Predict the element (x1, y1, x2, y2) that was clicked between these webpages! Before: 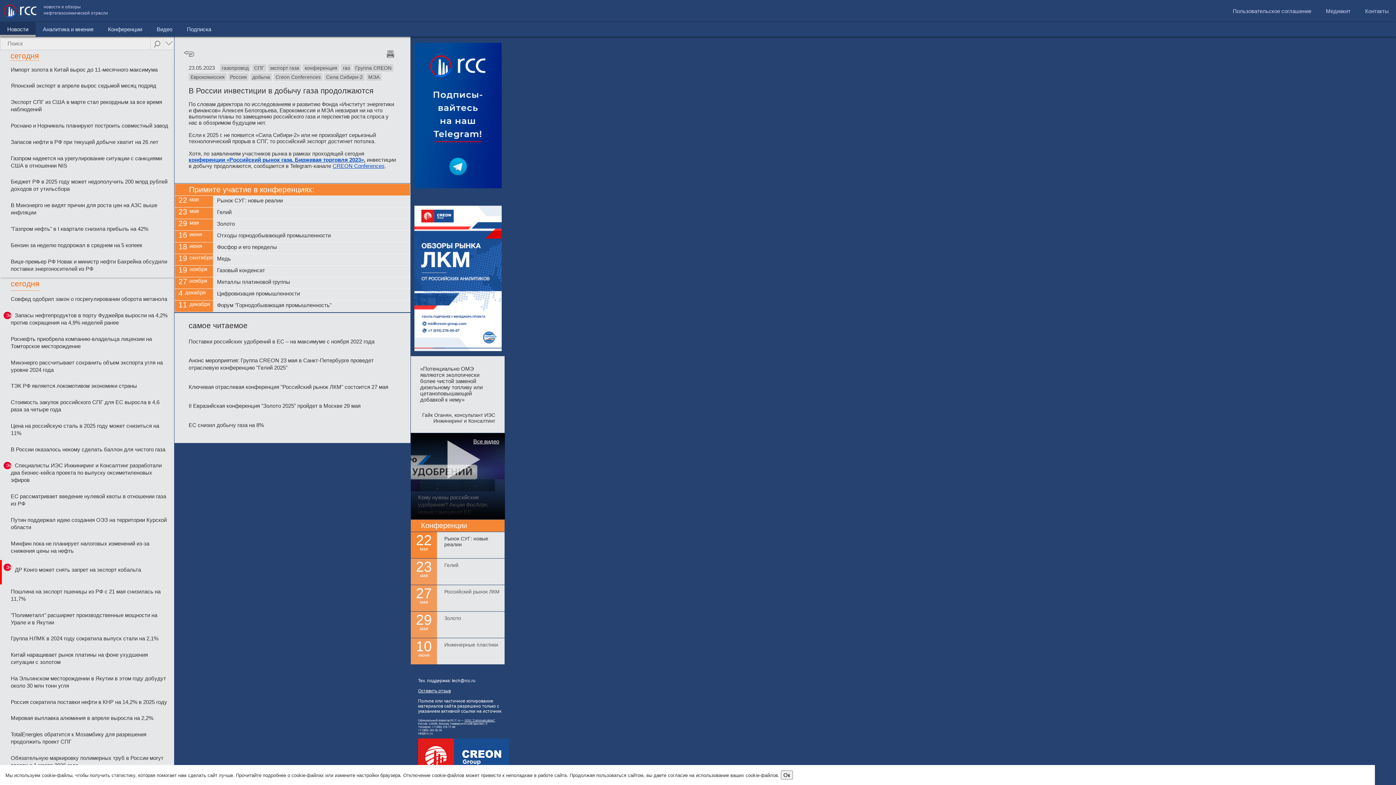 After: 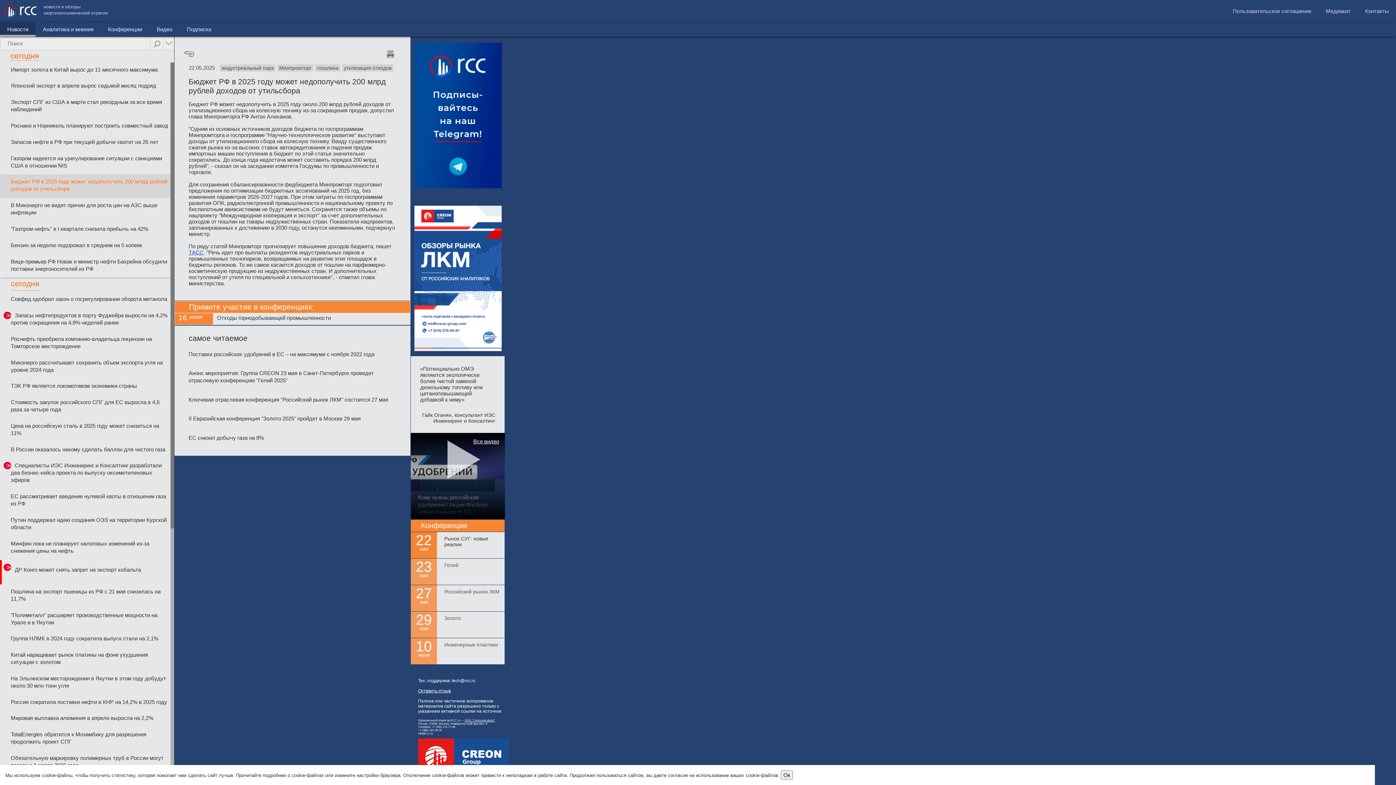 Action: label: Бюджет РФ в 2025 году может недополучить 200 млрд рублей доходов от утильсбора bbox: (0, 174, 180, 198)